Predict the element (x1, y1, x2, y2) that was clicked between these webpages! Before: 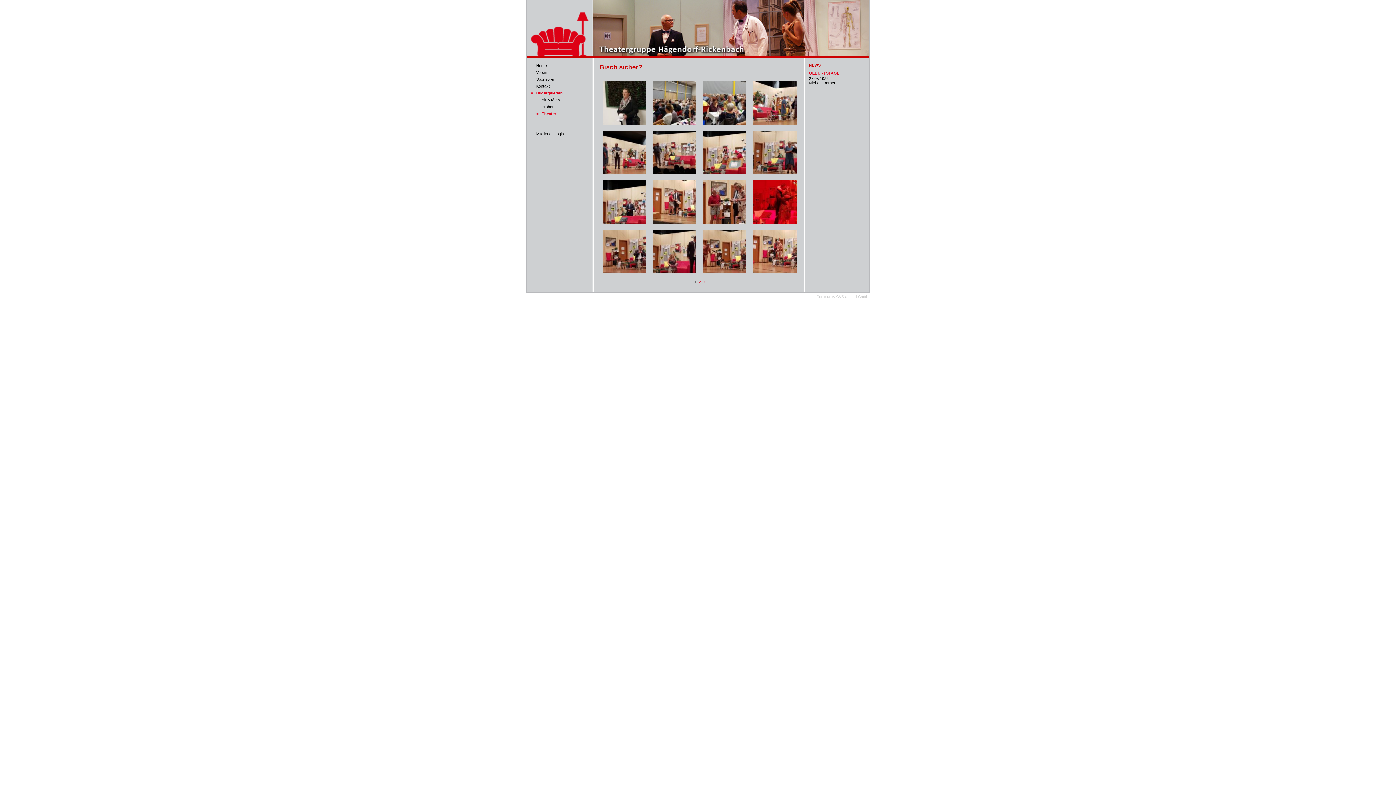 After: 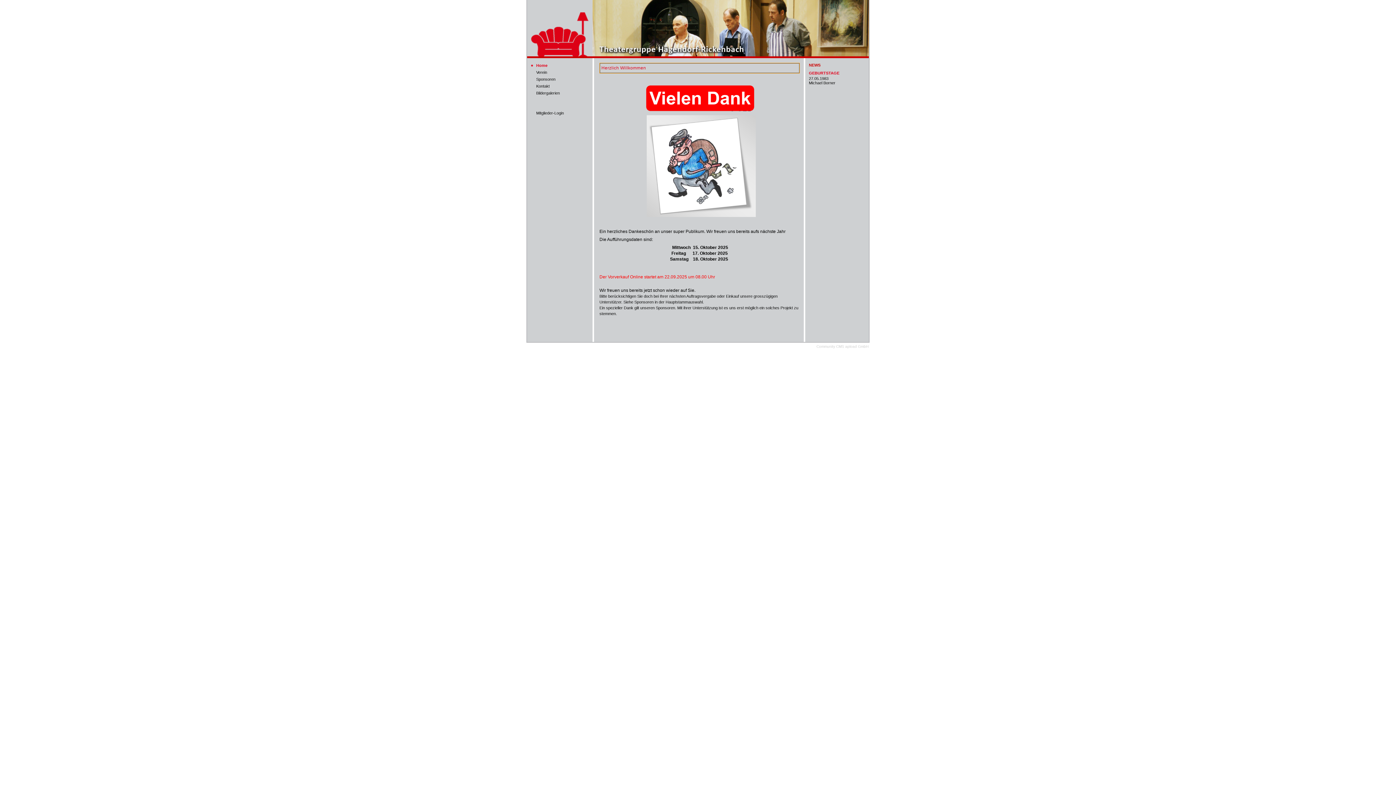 Action: bbox: (527, 51, 592, 57)